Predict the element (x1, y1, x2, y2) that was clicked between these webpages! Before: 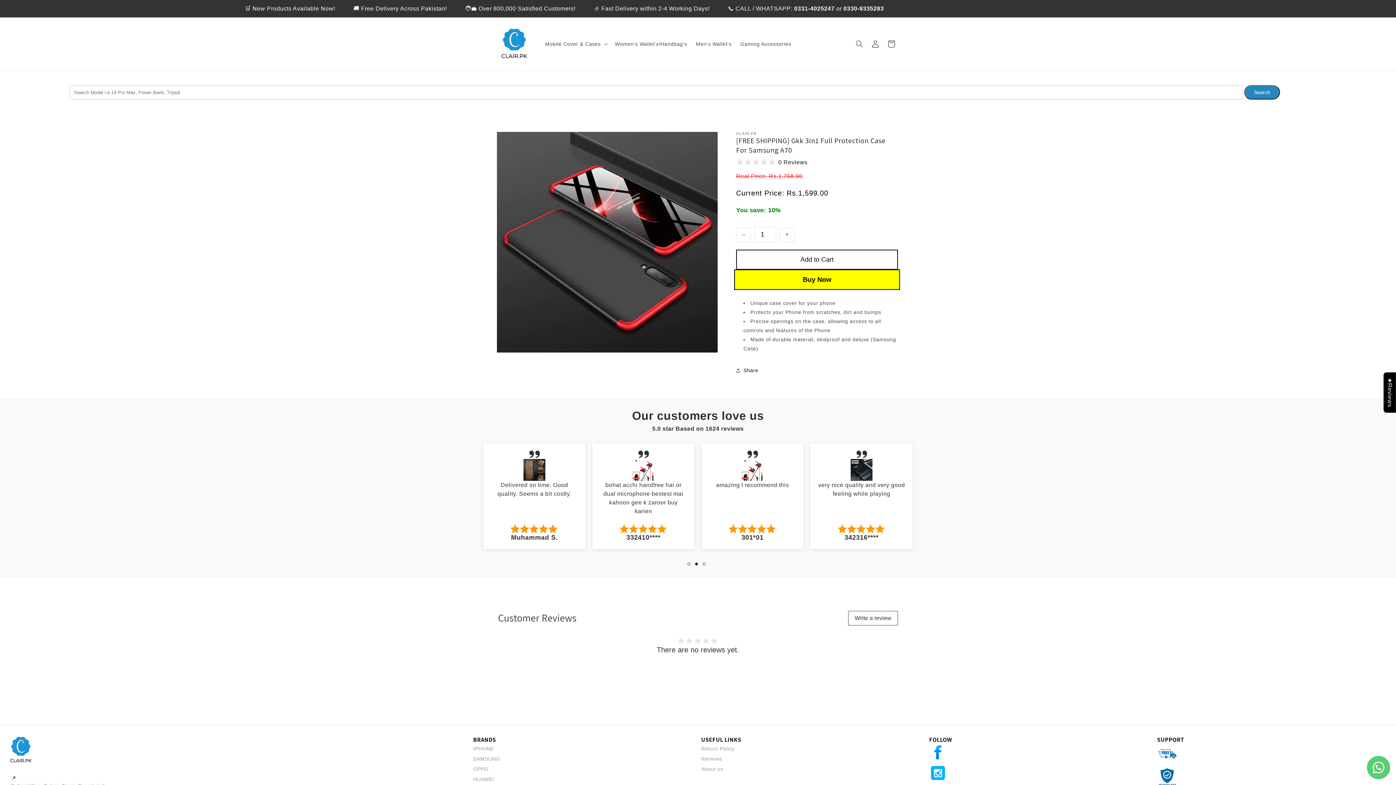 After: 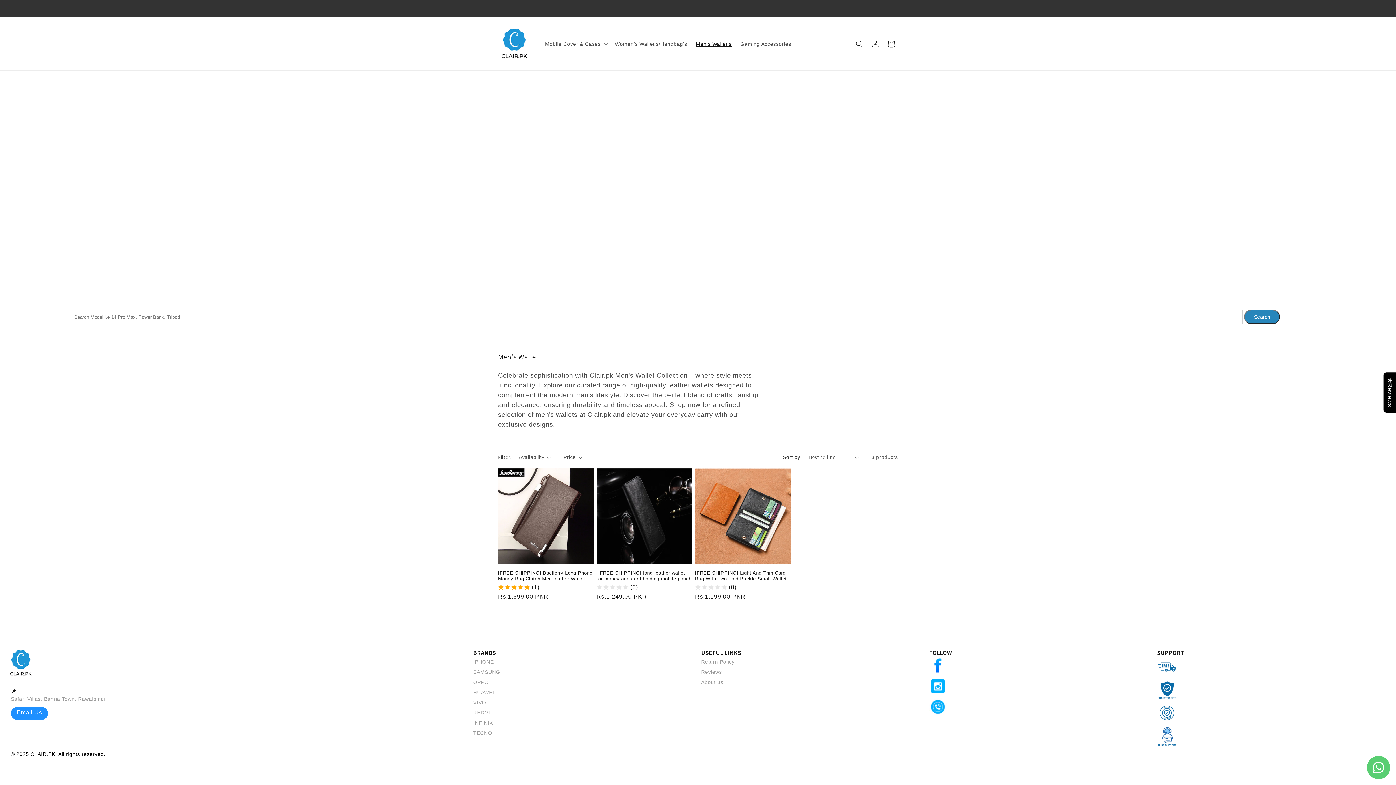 Action: bbox: (691, 36, 736, 51) label: Men's Wallet's